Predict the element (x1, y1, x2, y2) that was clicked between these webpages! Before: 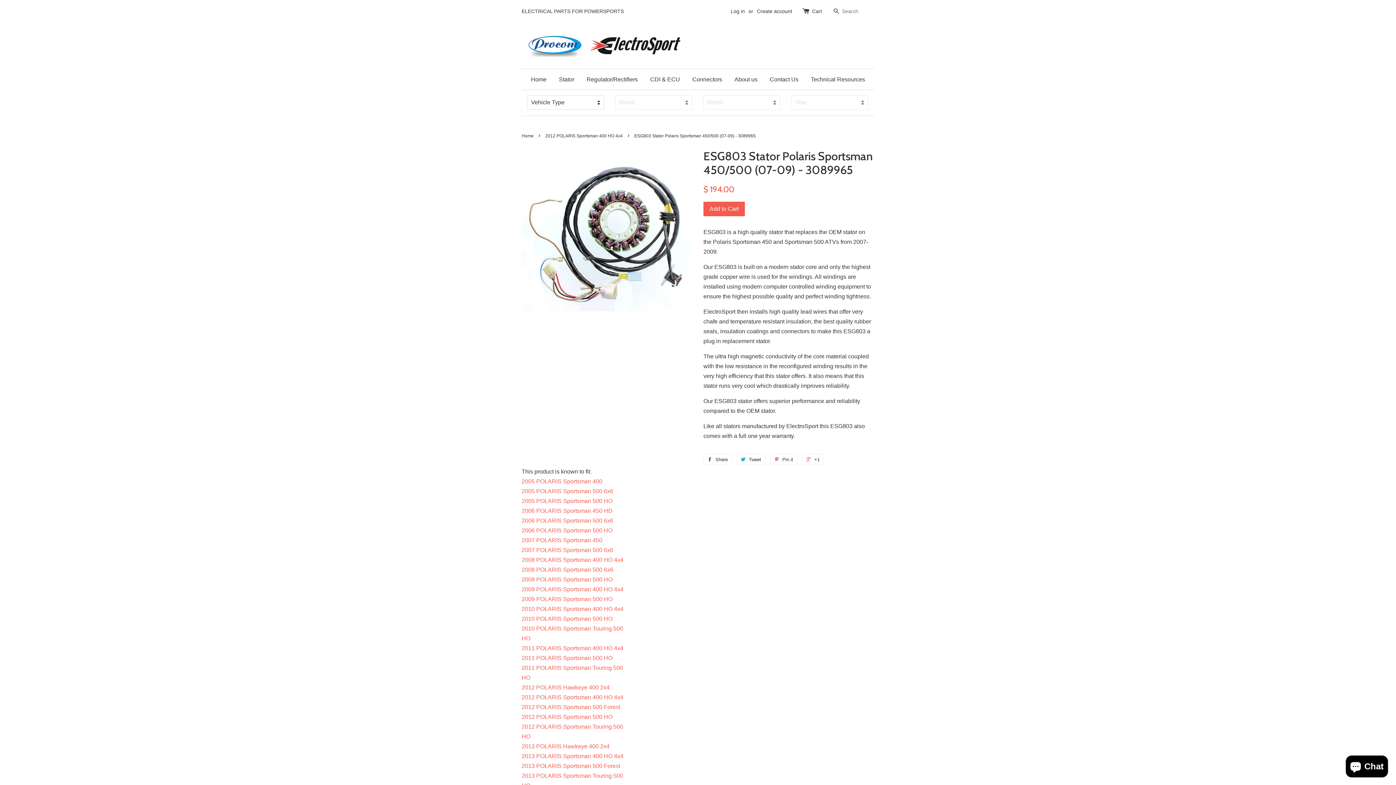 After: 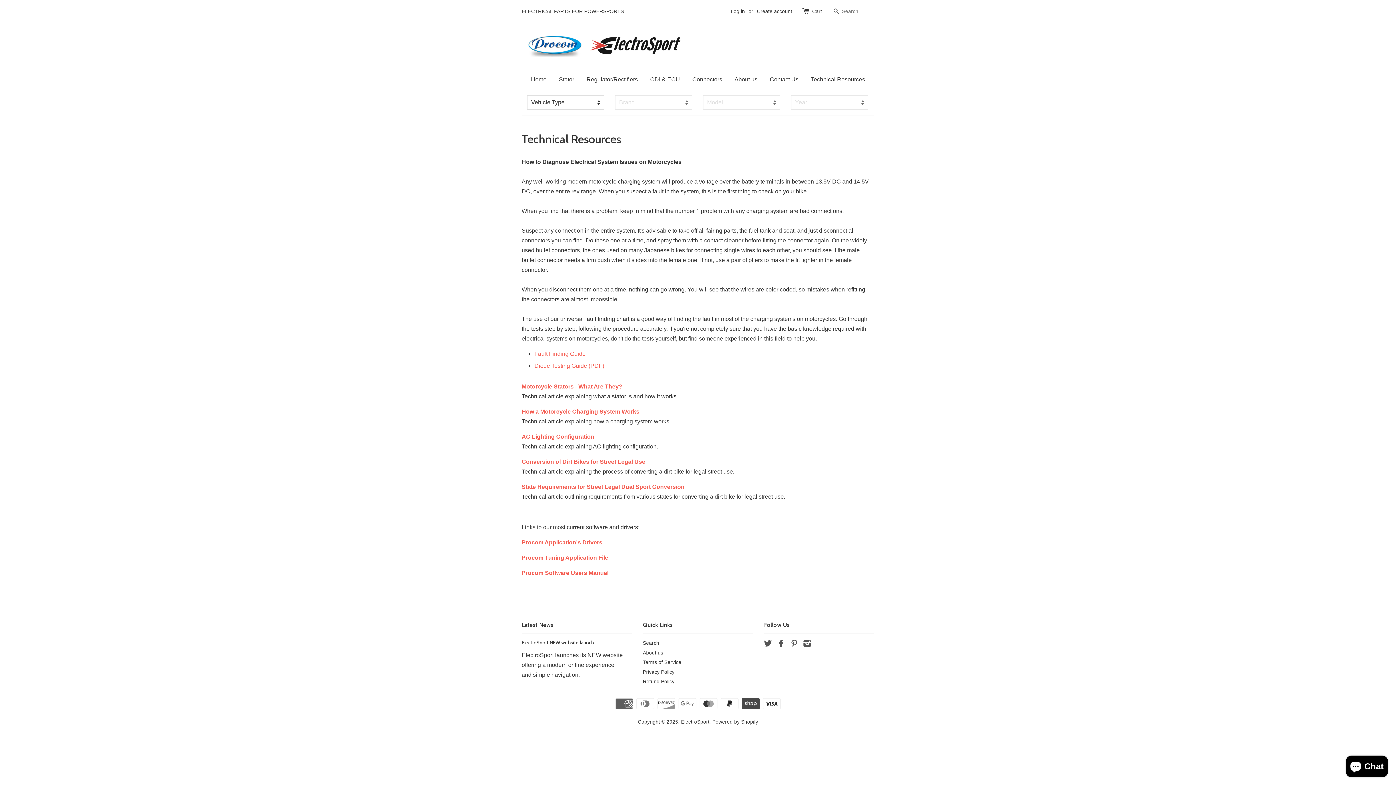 Action: label: Technical Resources bbox: (805, 69, 865, 89)